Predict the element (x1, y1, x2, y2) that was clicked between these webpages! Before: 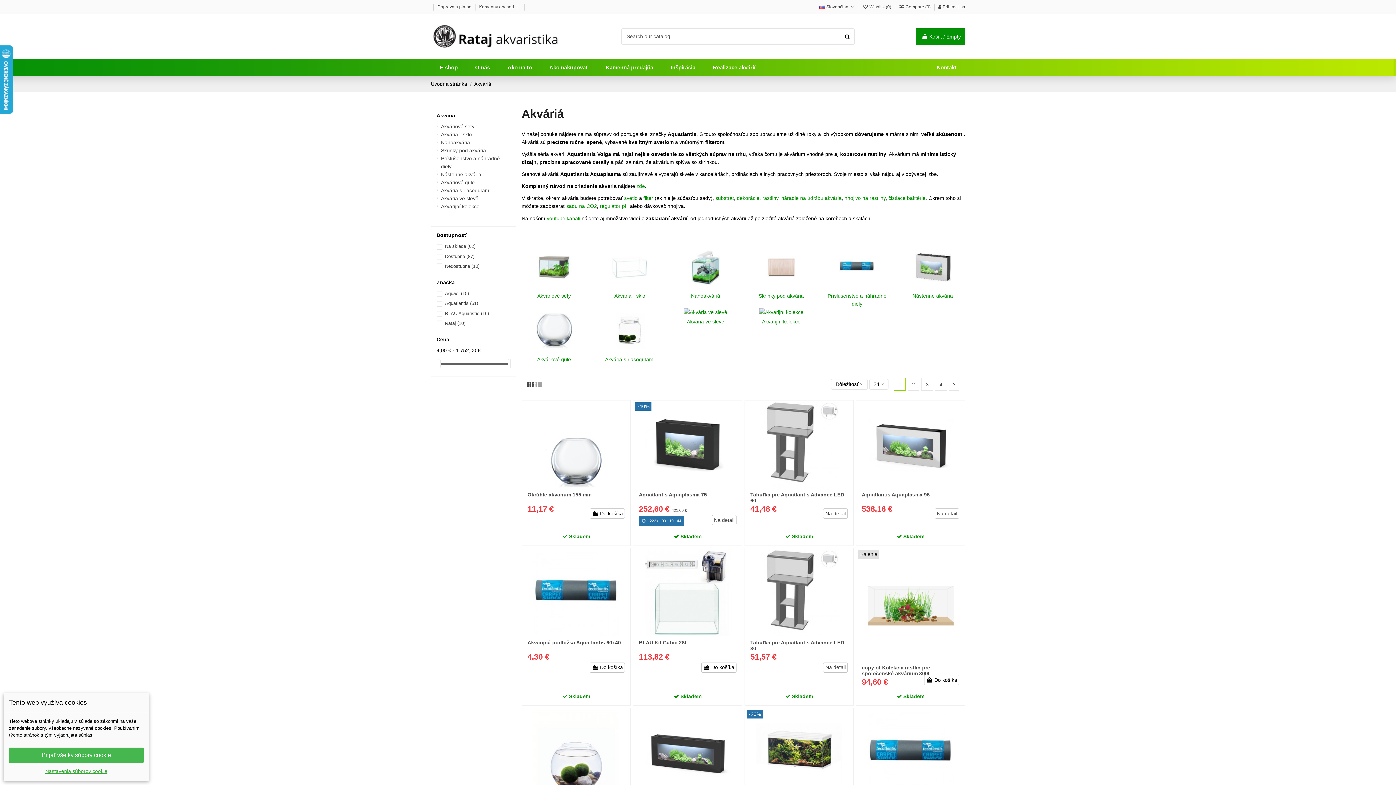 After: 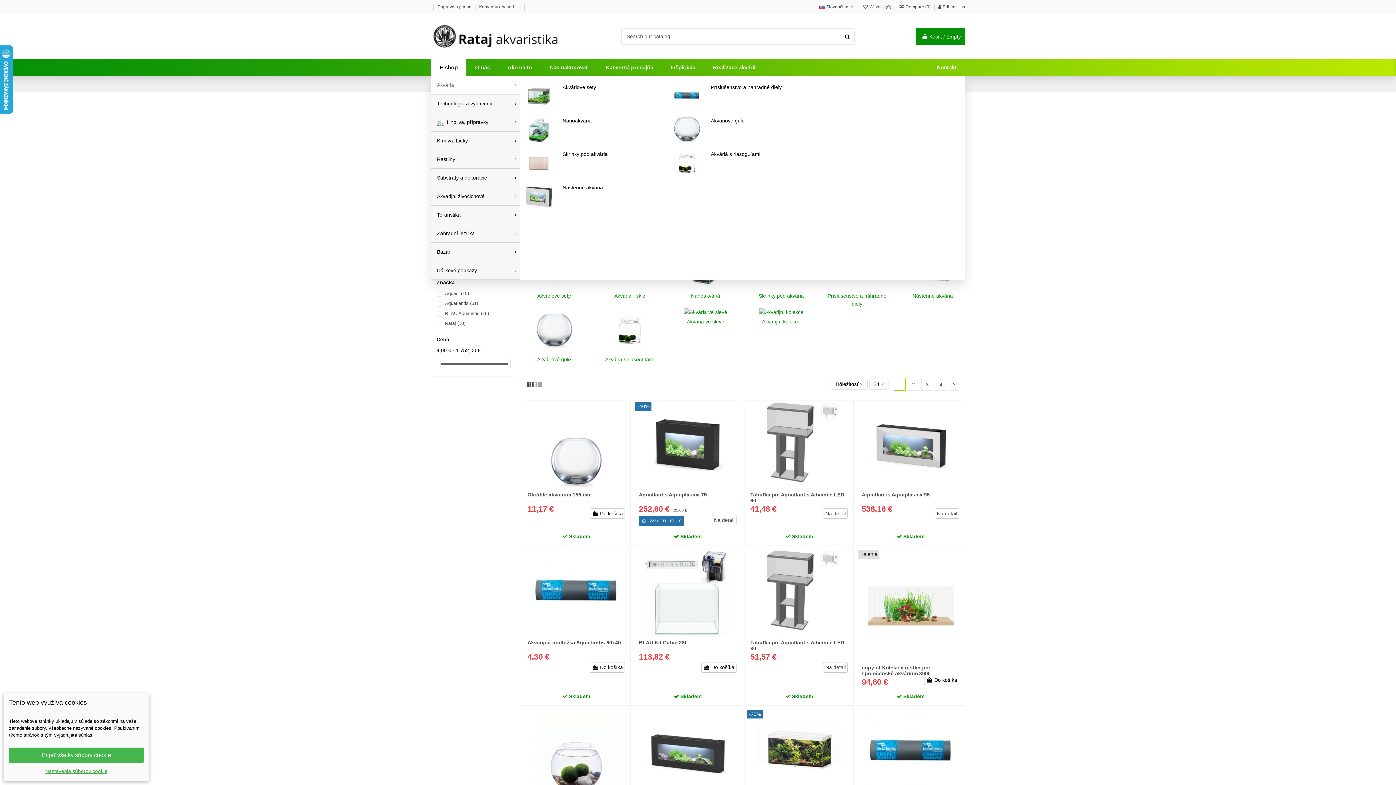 Action: bbox: (430, 59, 466, 75) label: E-shop